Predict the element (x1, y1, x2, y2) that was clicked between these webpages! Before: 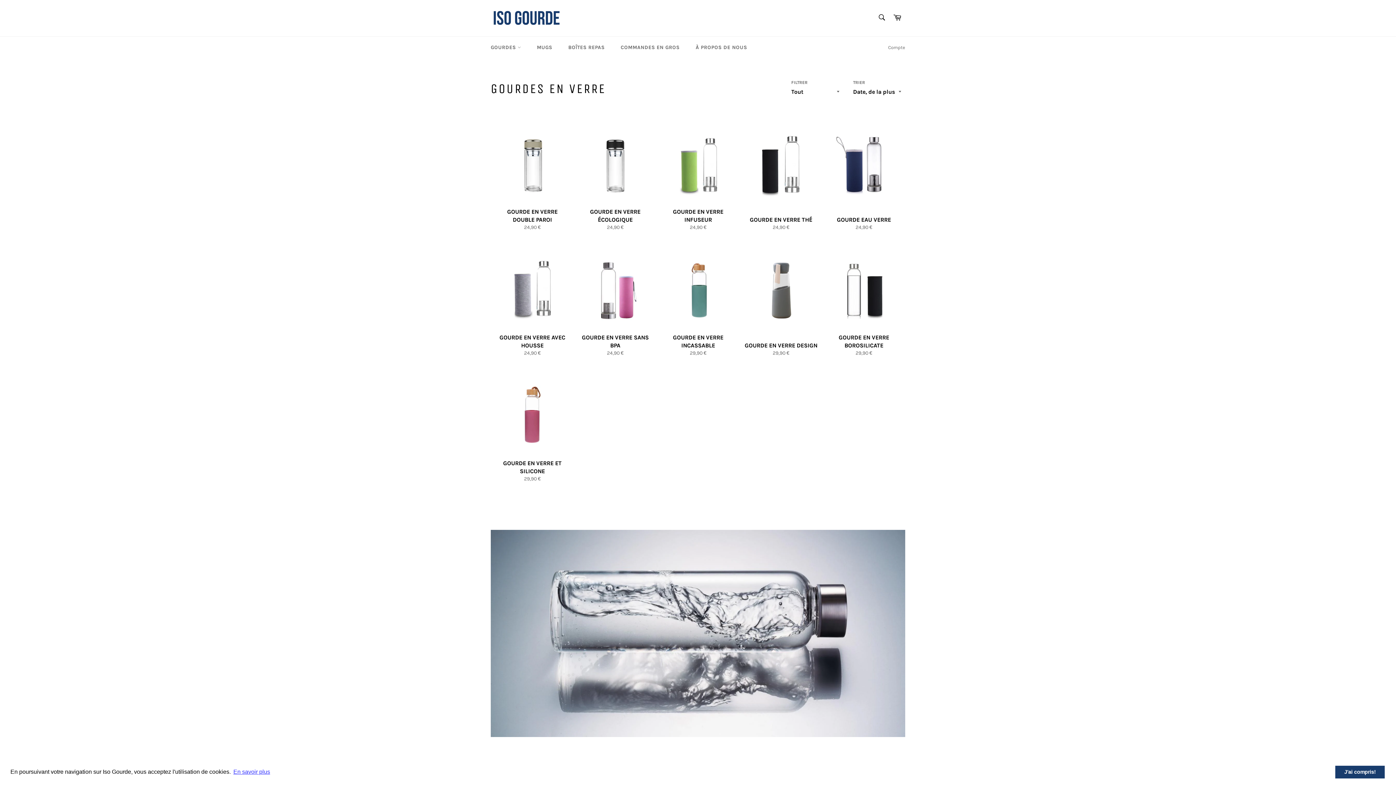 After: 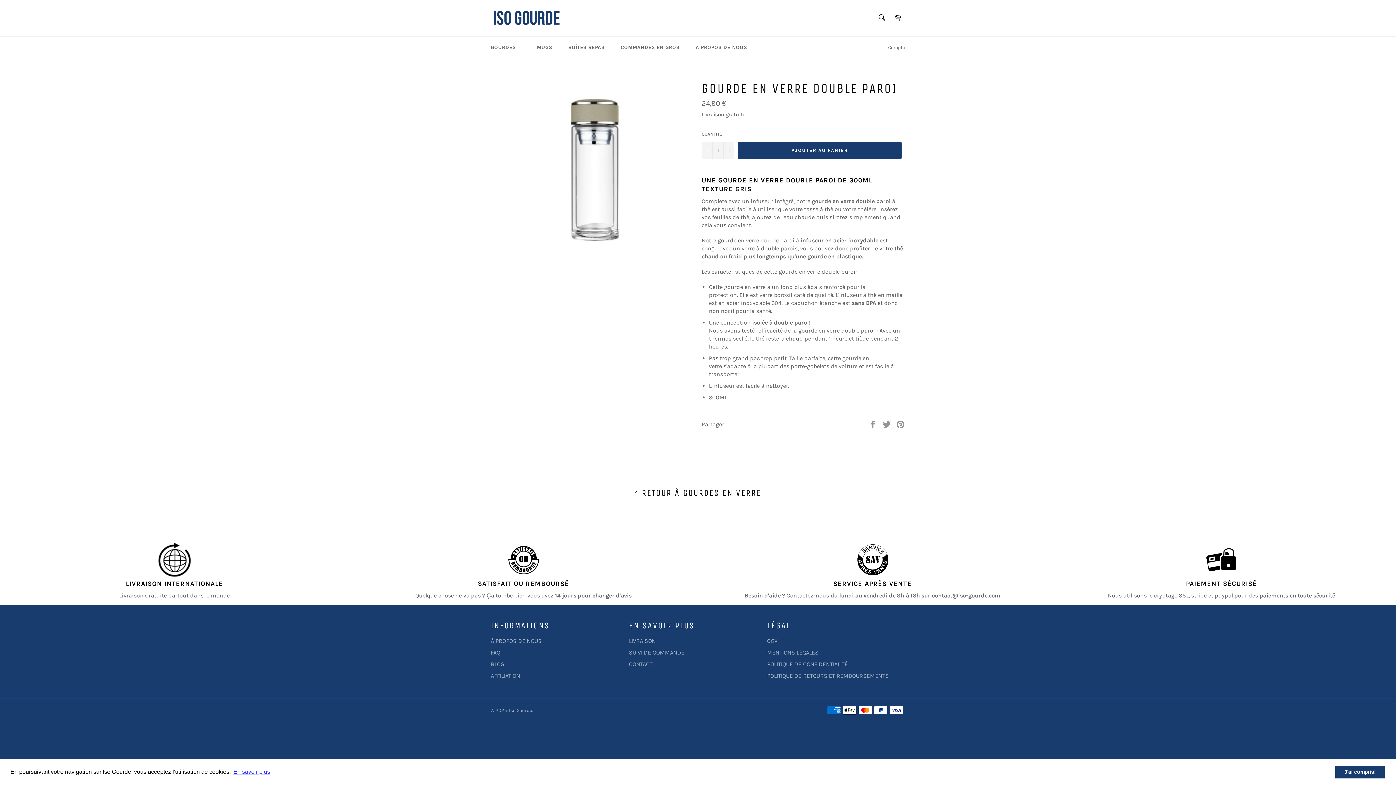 Action: bbox: (490, 112, 573, 238) label: GOURDE EN VERRE DOUBLE PAROI
Prix régulier
24,90 €